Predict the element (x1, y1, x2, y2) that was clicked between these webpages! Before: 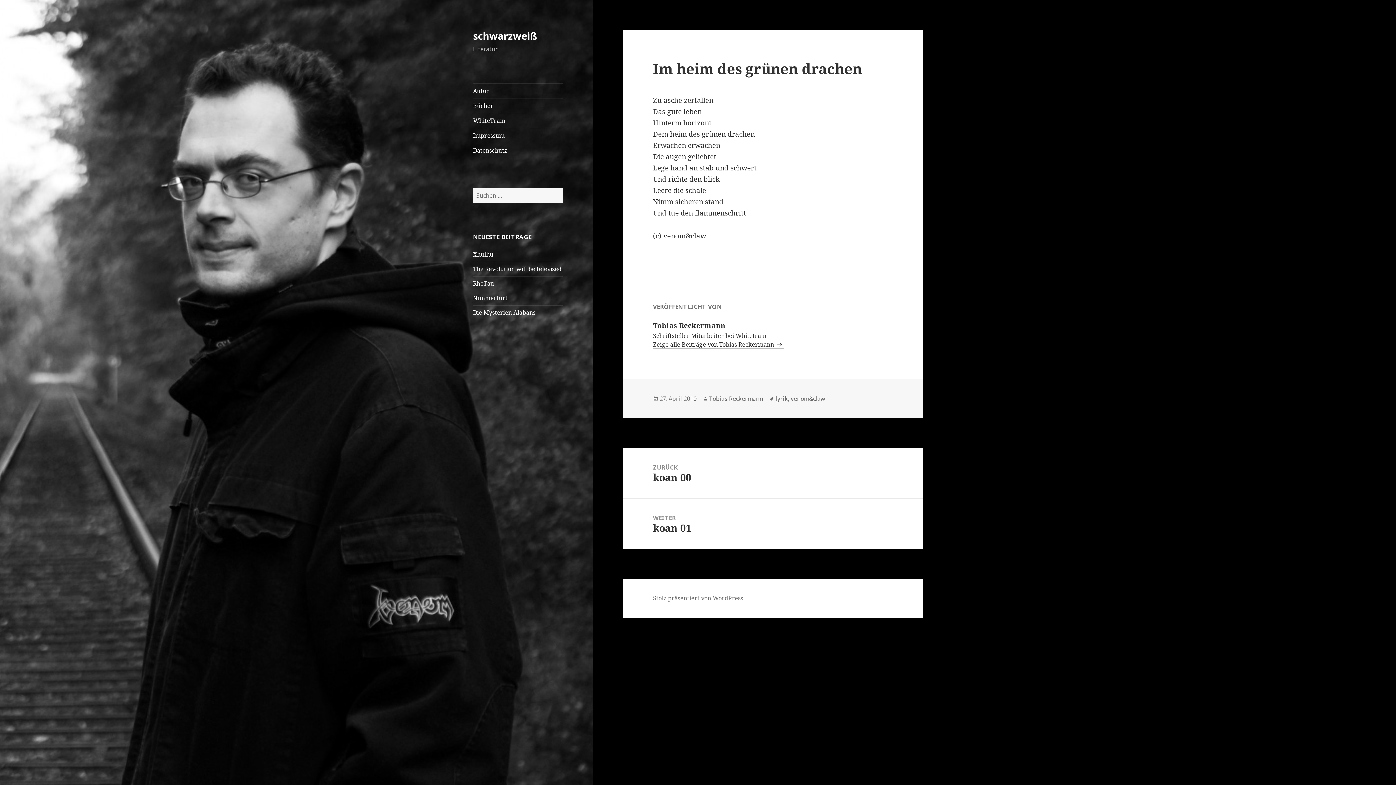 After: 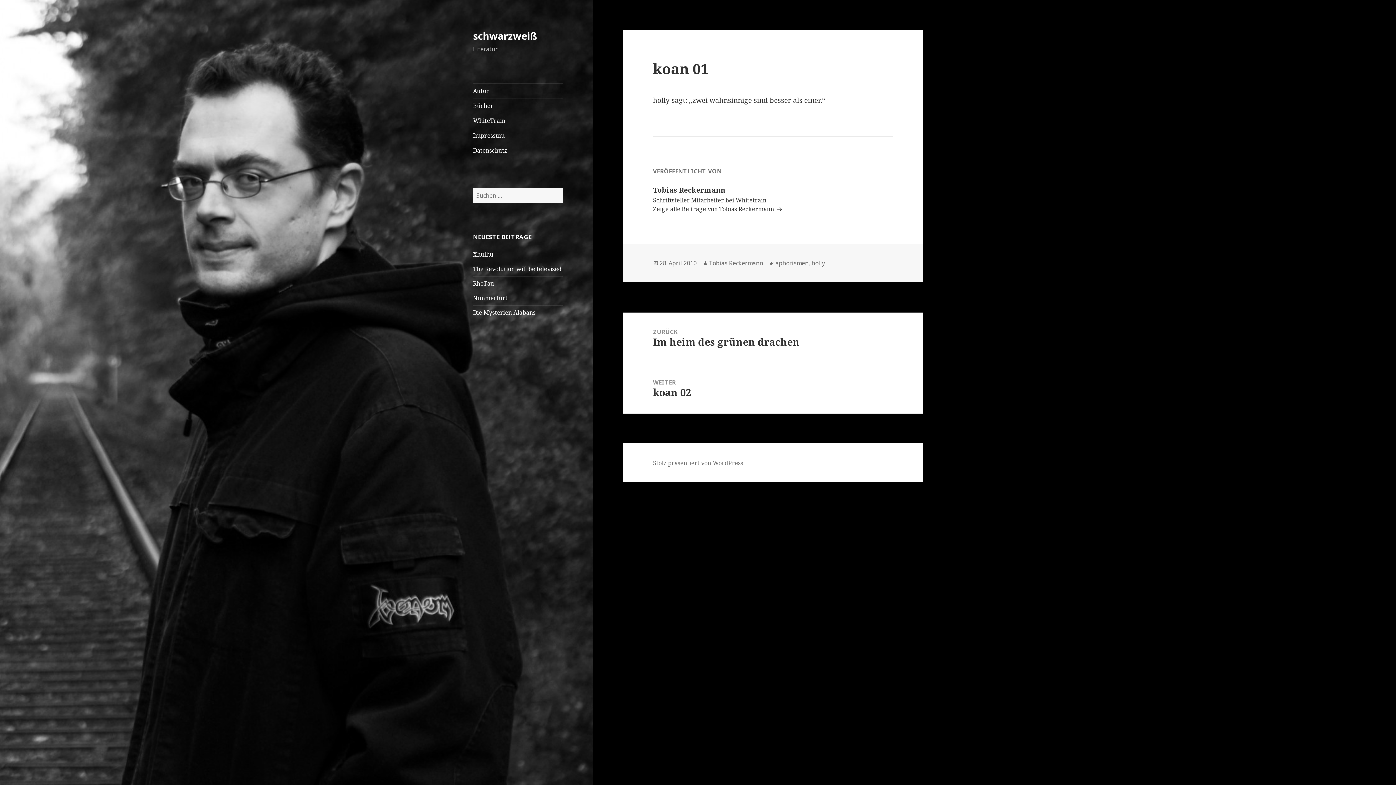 Action: bbox: (623, 498, 923, 549) label: WEITER
Nächster Beitrag:
koan 01